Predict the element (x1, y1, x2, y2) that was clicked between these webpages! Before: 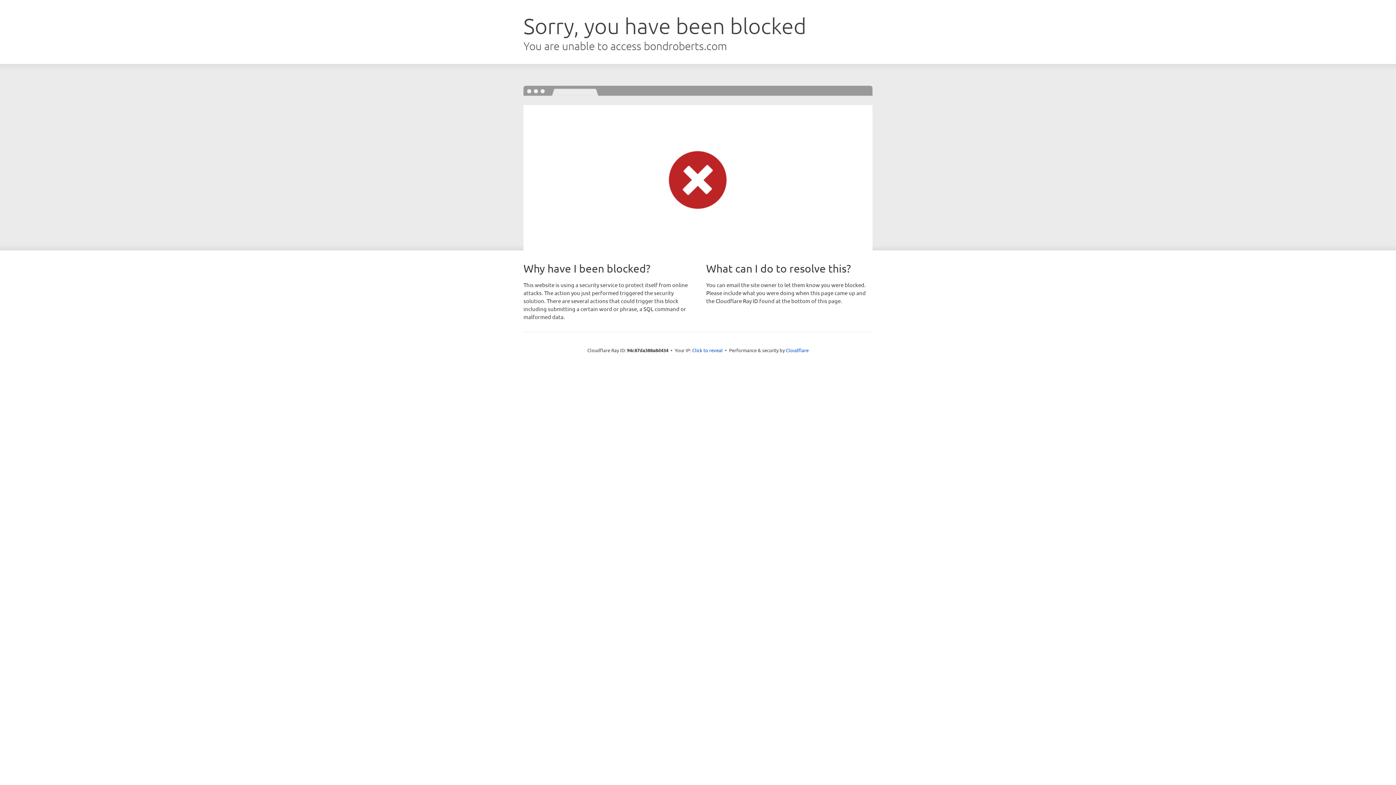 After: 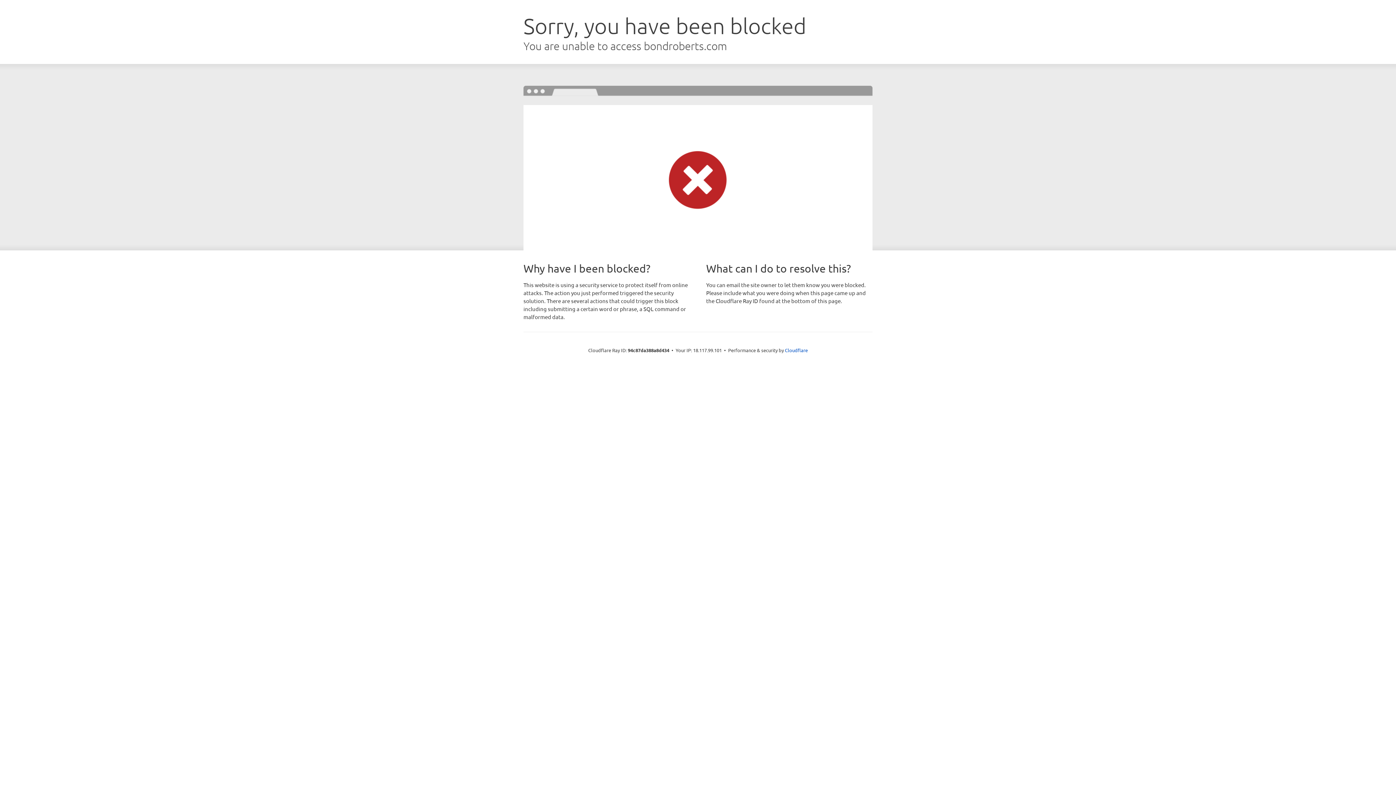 Action: bbox: (692, 346, 722, 353) label: Click to reveal